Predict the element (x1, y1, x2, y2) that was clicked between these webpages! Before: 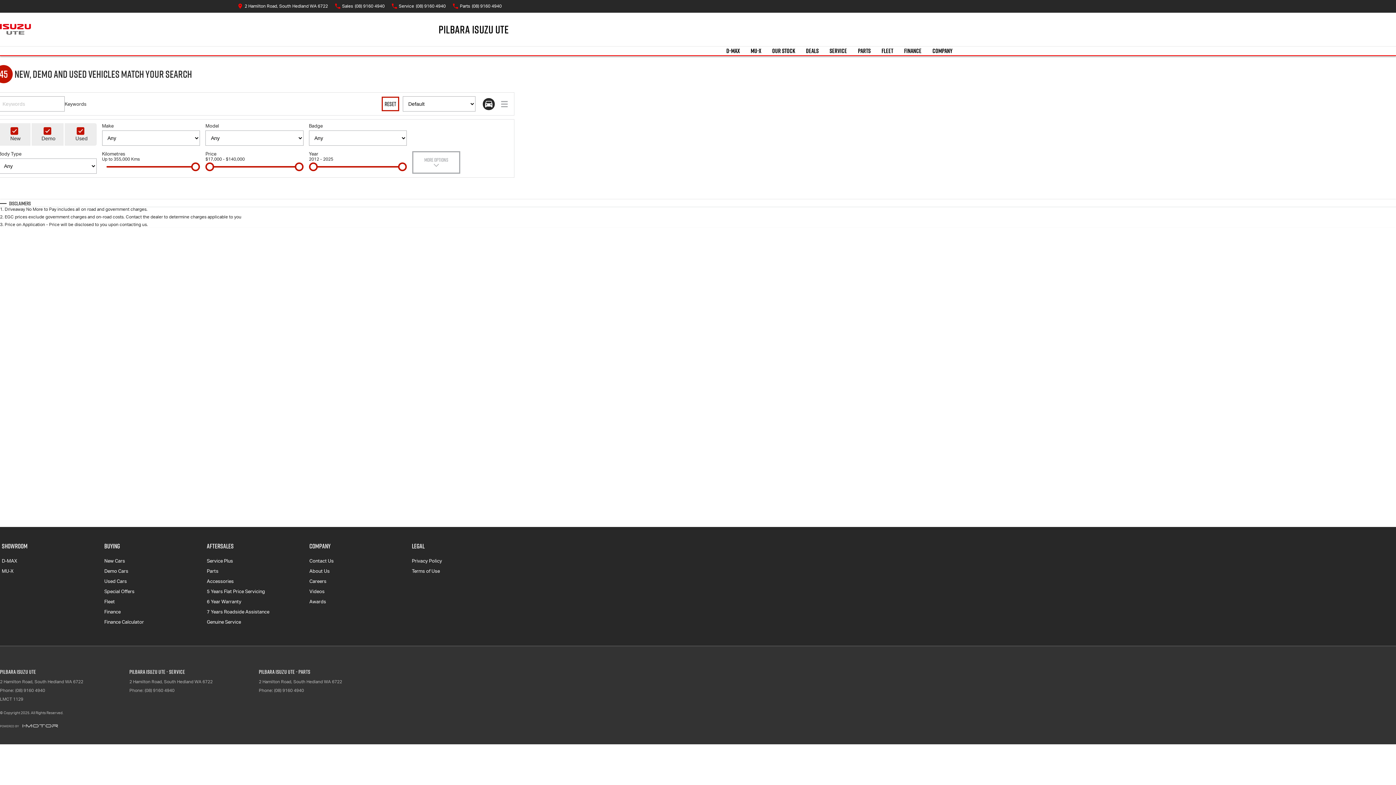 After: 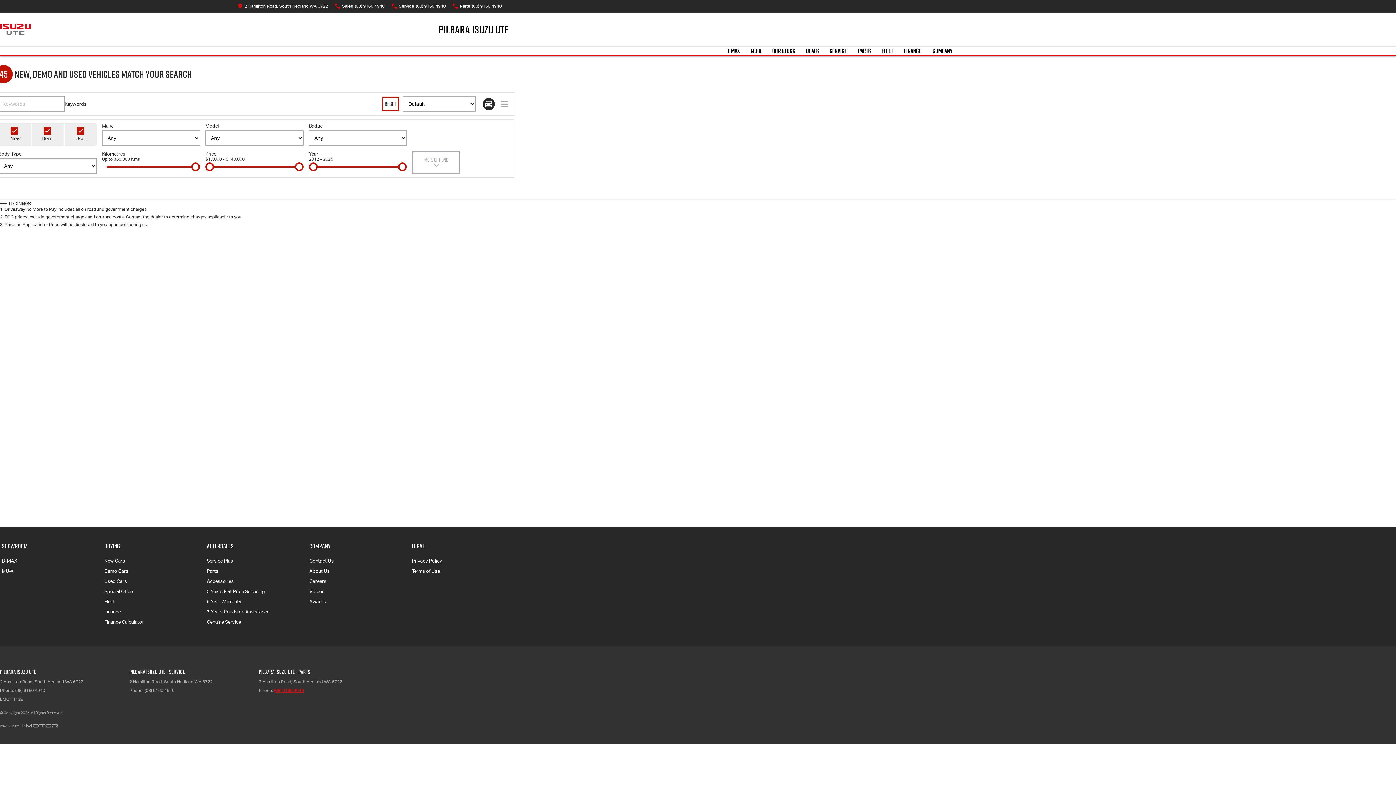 Action: bbox: (274, 688, 304, 693) label: (08) 9160 4940